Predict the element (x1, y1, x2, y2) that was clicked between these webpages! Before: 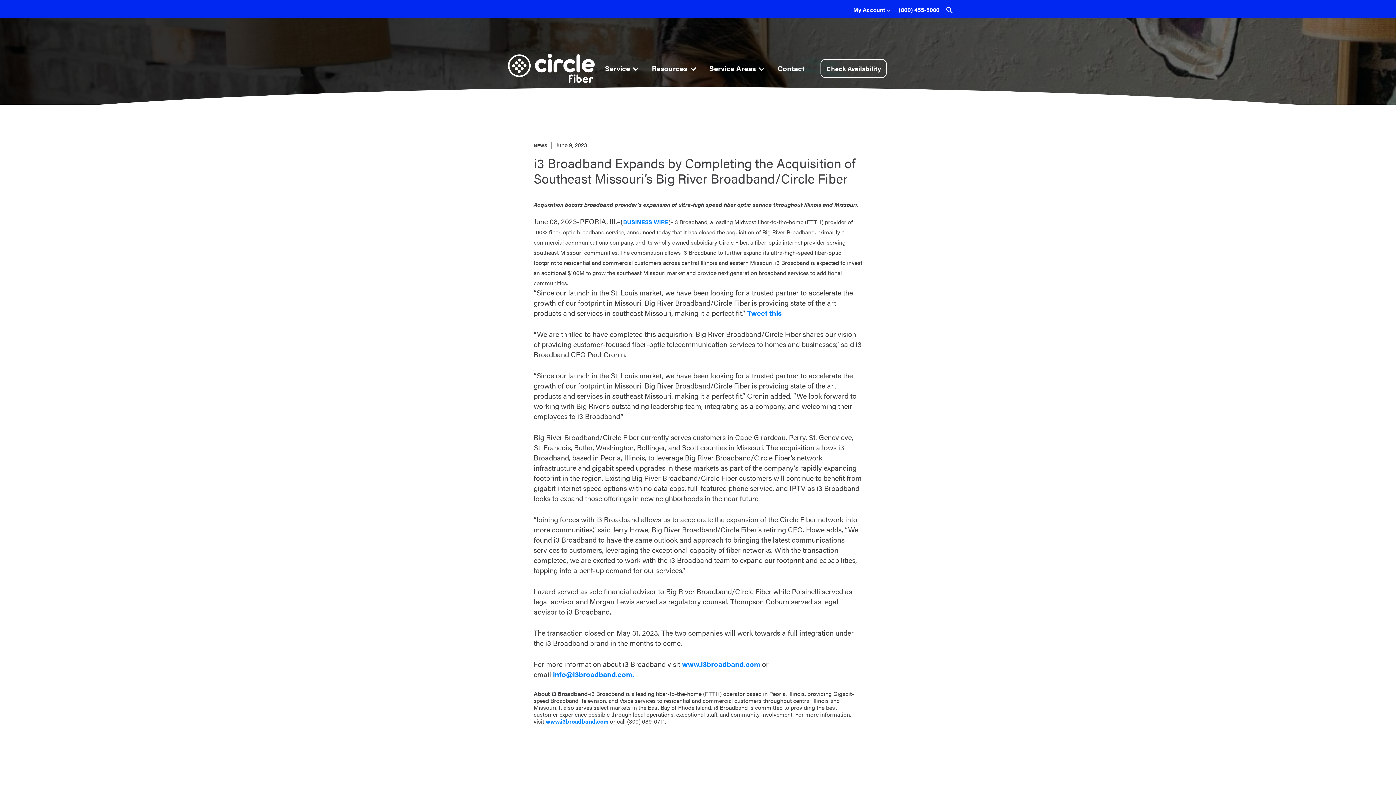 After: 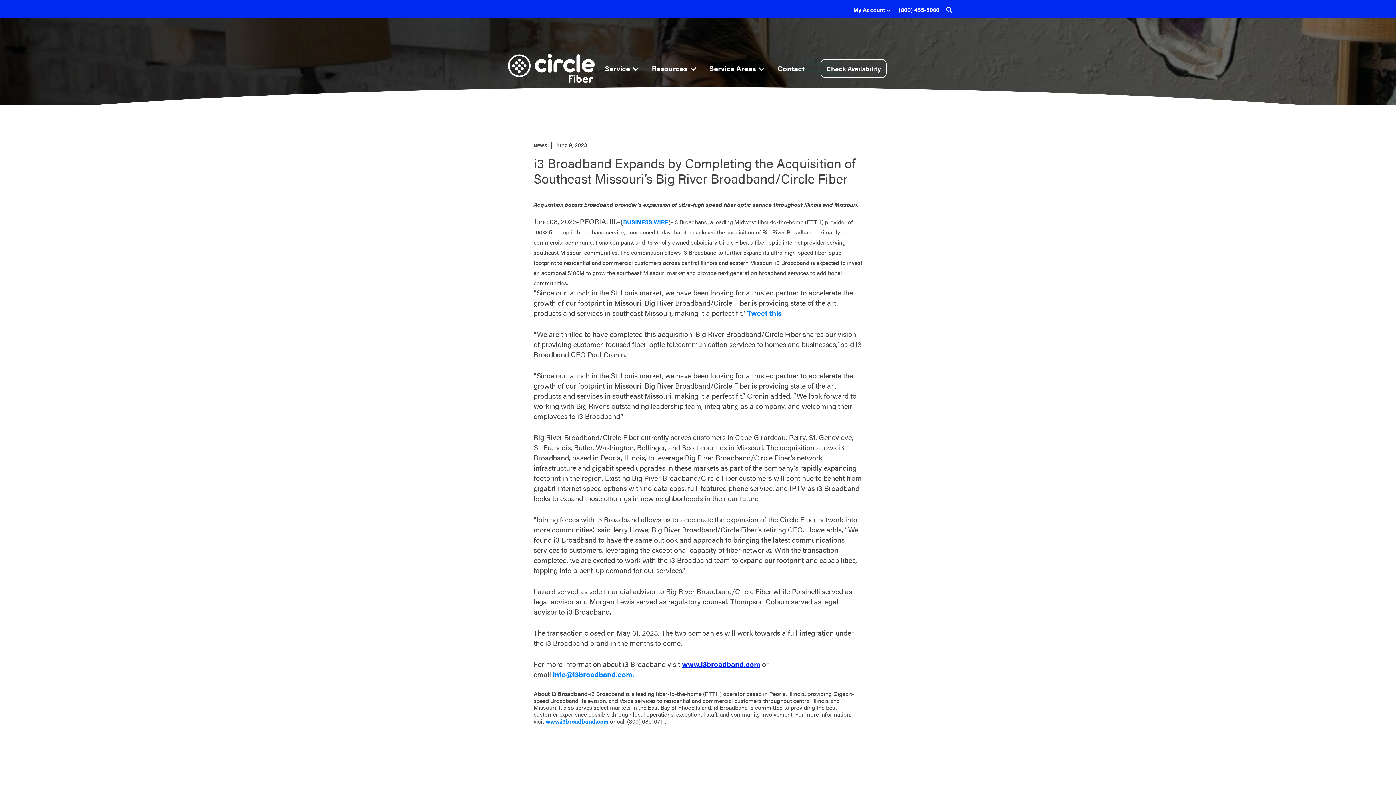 Action: bbox: (682, 658, 760, 669) label: www.i3broadband.com